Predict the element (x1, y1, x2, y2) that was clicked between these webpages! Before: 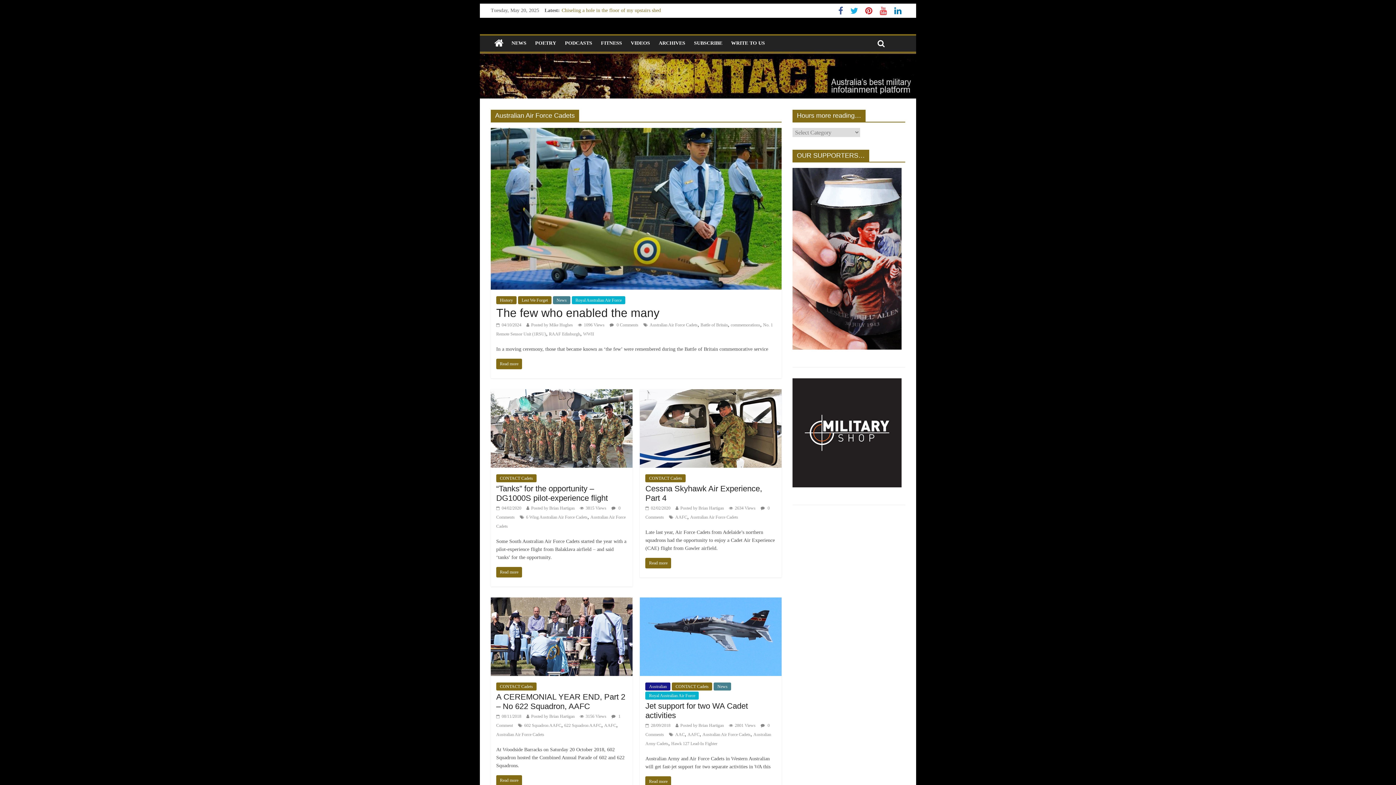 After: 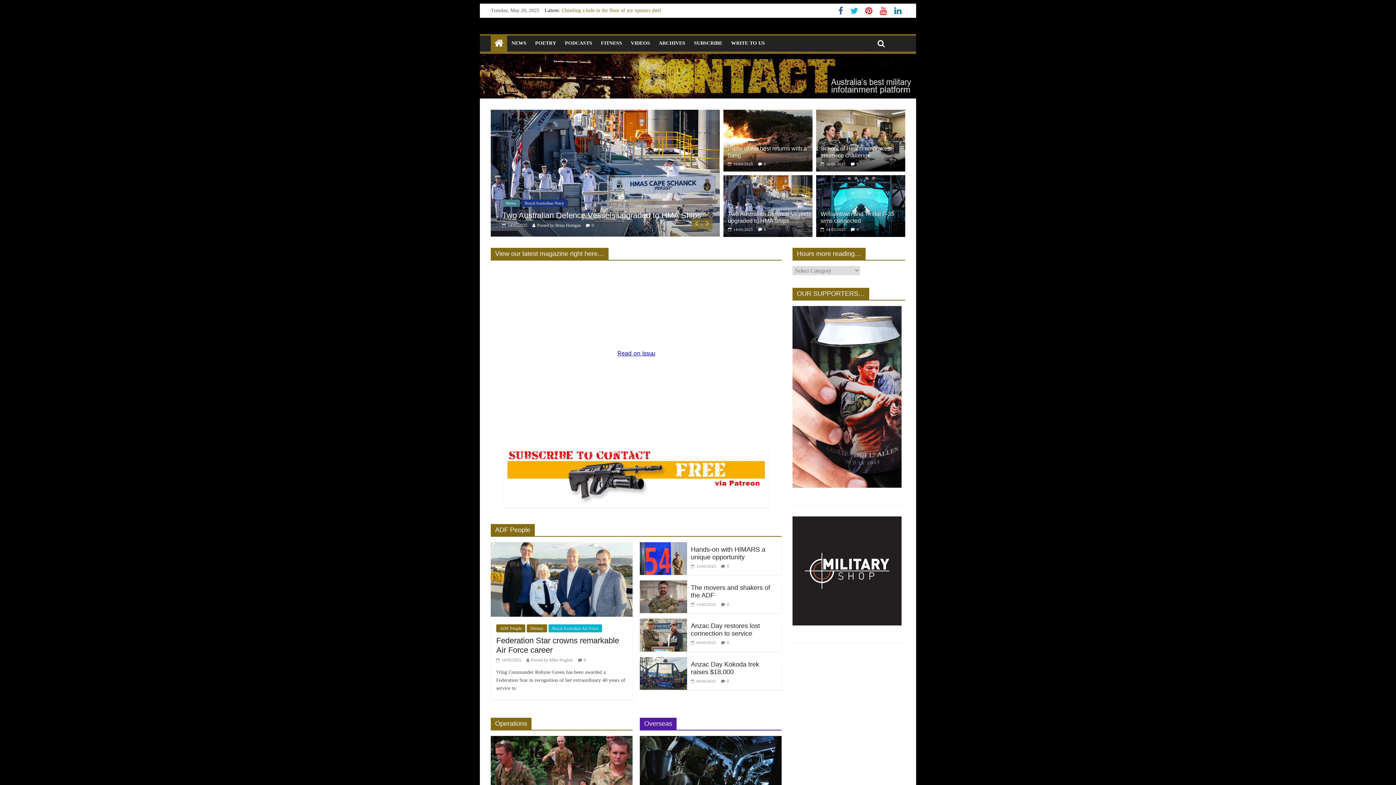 Action: bbox: (490, 35, 507, 51)